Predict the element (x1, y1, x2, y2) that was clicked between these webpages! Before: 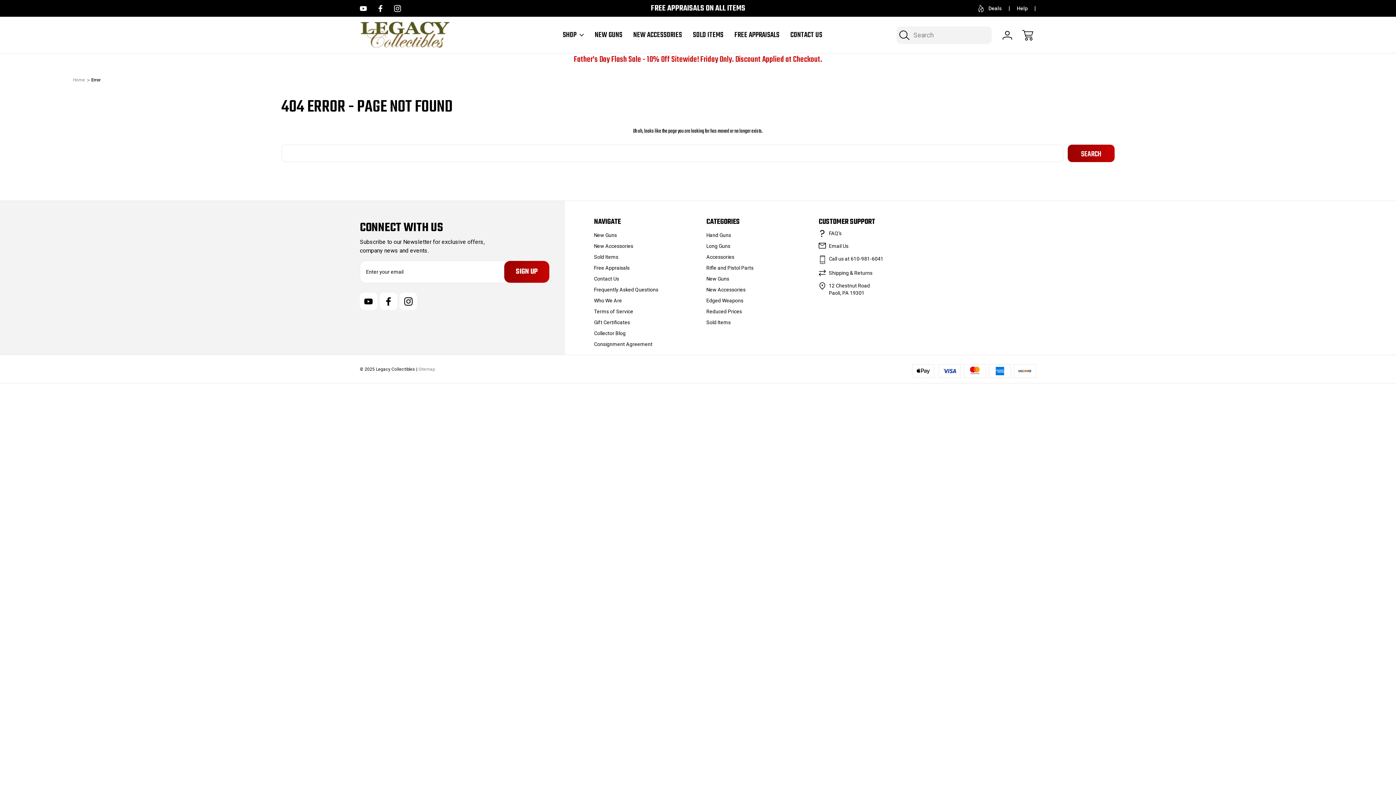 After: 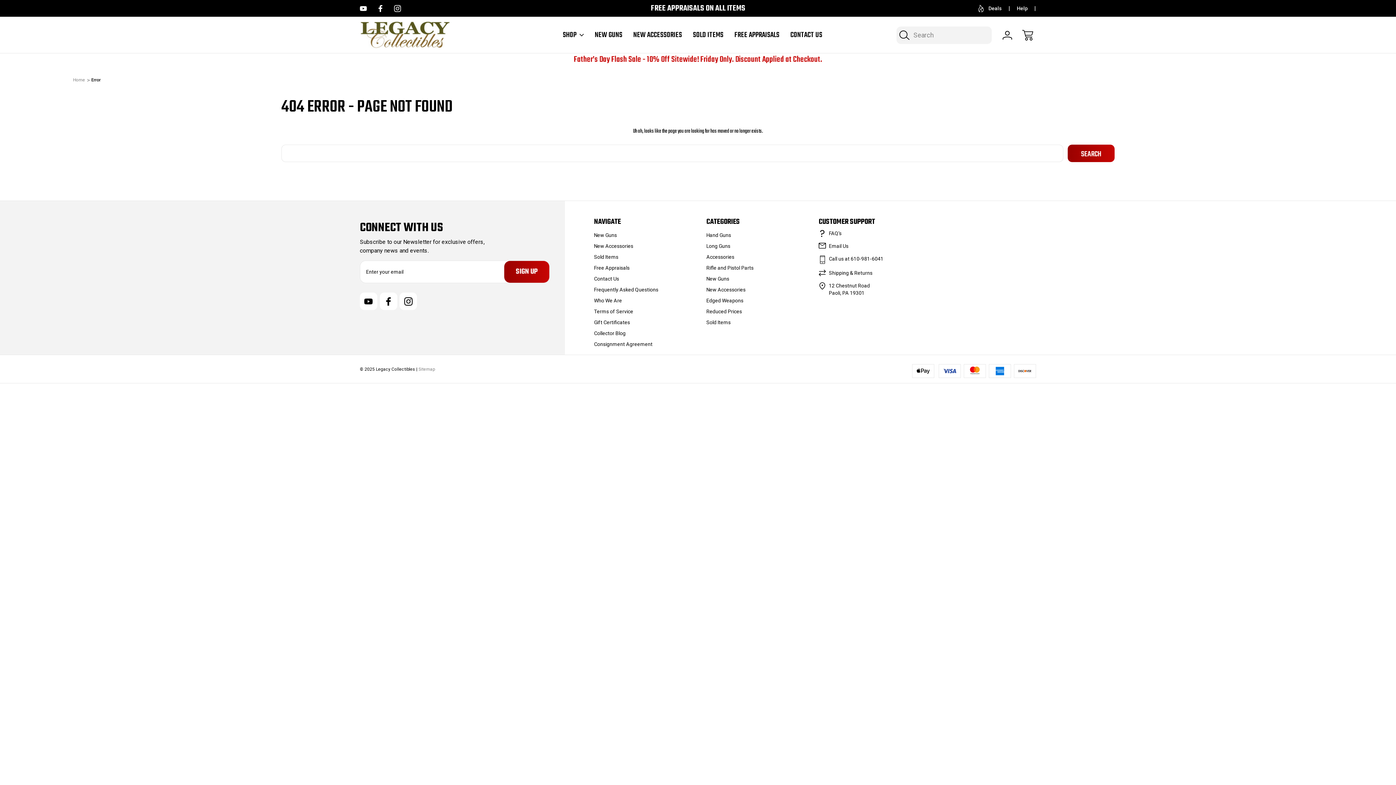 Action: bbox: (394, 4, 401, 11) label: Instagram